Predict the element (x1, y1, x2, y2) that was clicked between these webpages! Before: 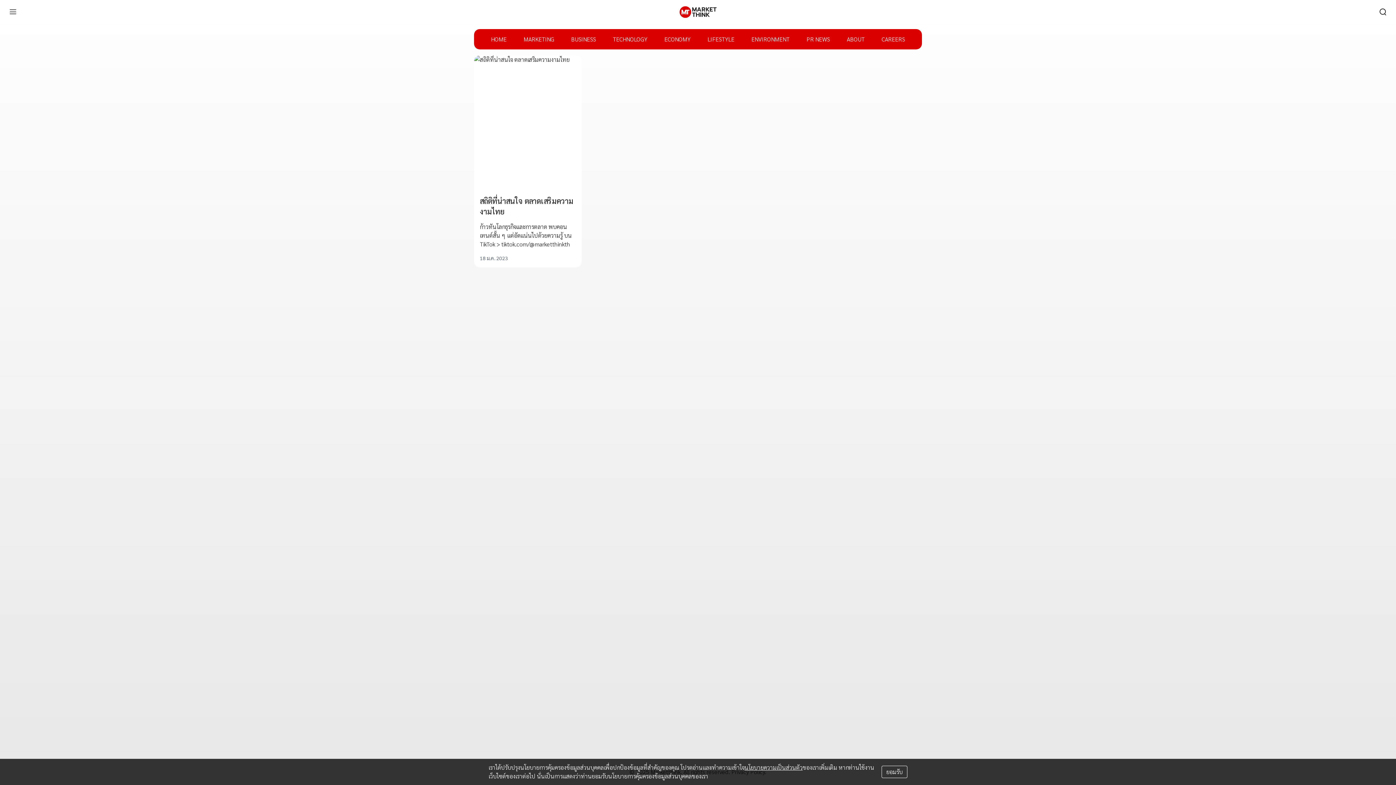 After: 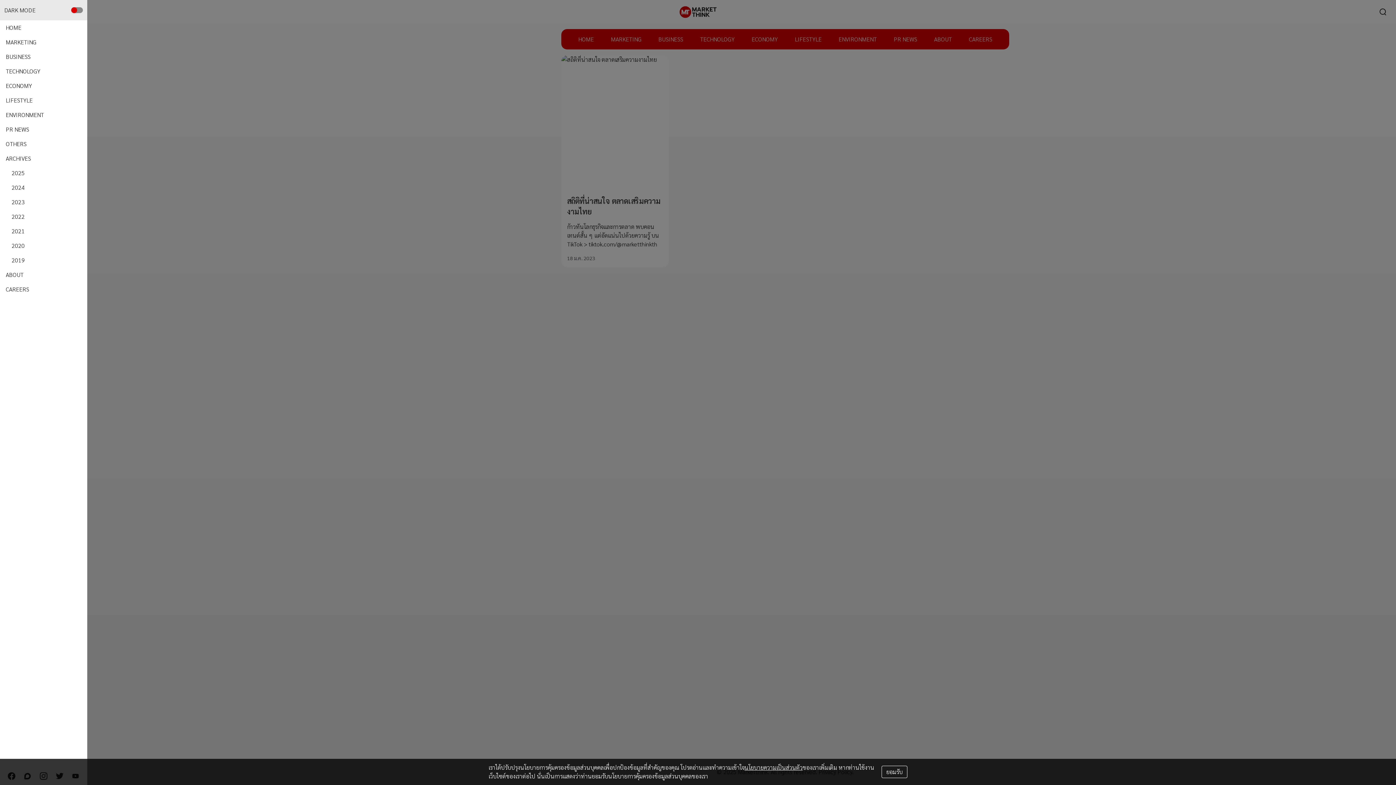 Action: label: menu bbox: (5, 4, 20, 19)